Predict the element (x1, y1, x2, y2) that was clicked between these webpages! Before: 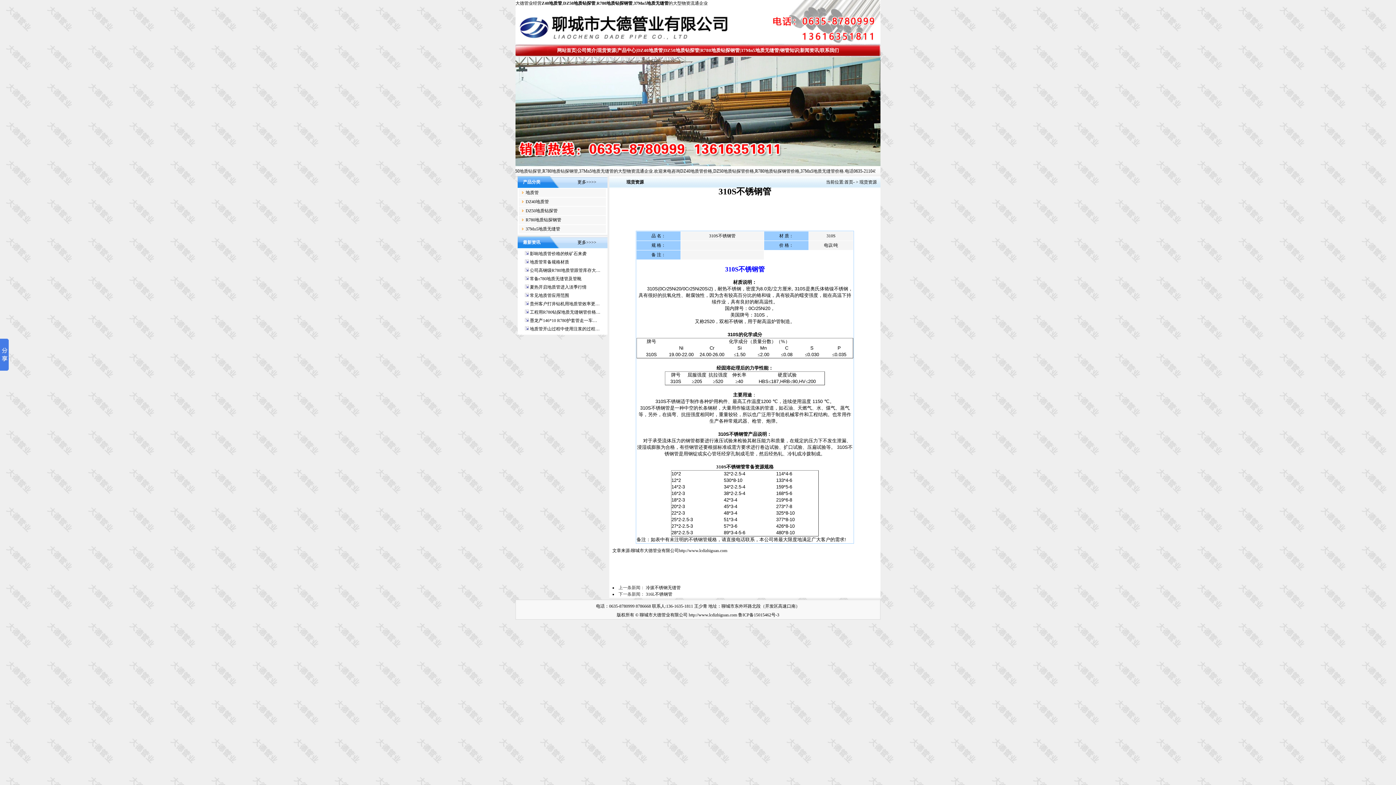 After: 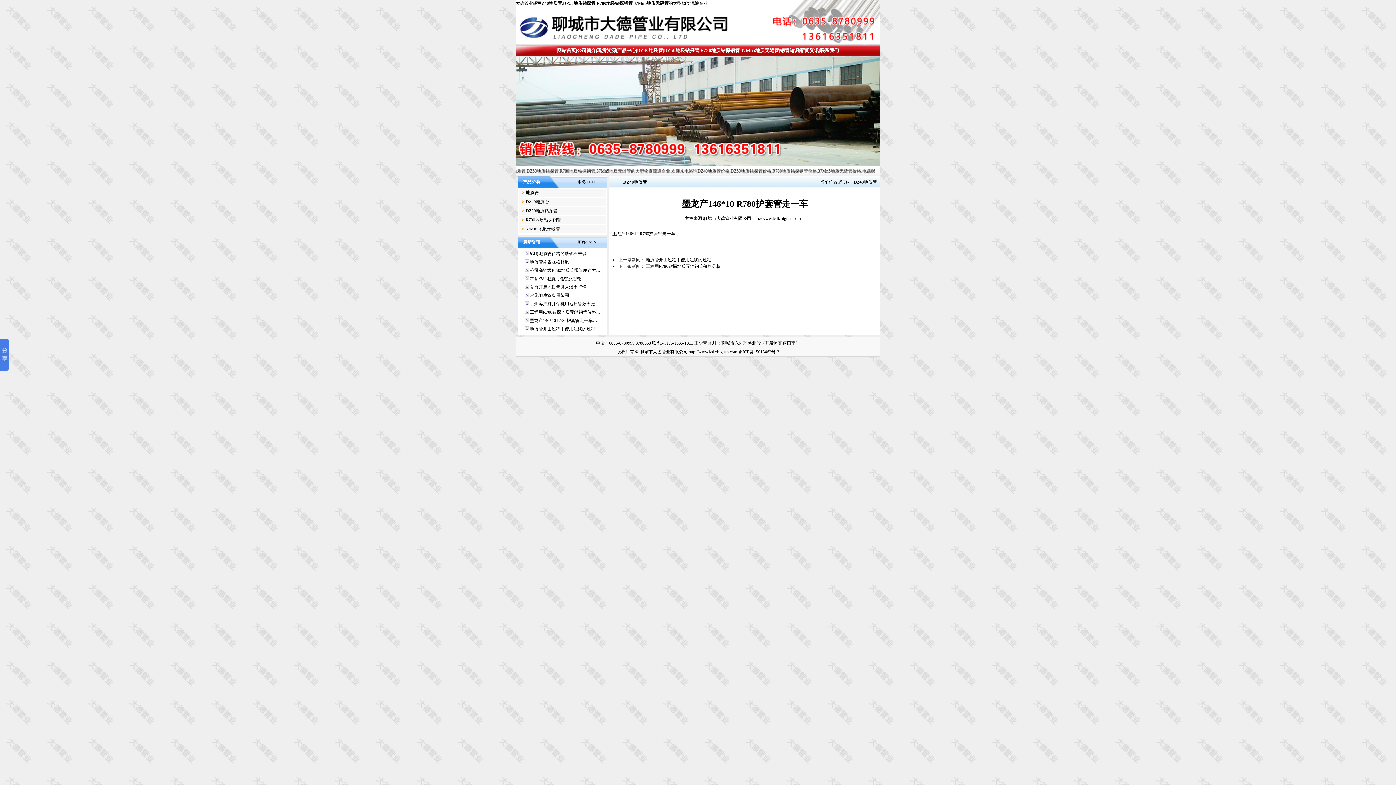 Action: bbox: (530, 318, 597, 323) label: 墨龙产146*10 R780护套管走一车…